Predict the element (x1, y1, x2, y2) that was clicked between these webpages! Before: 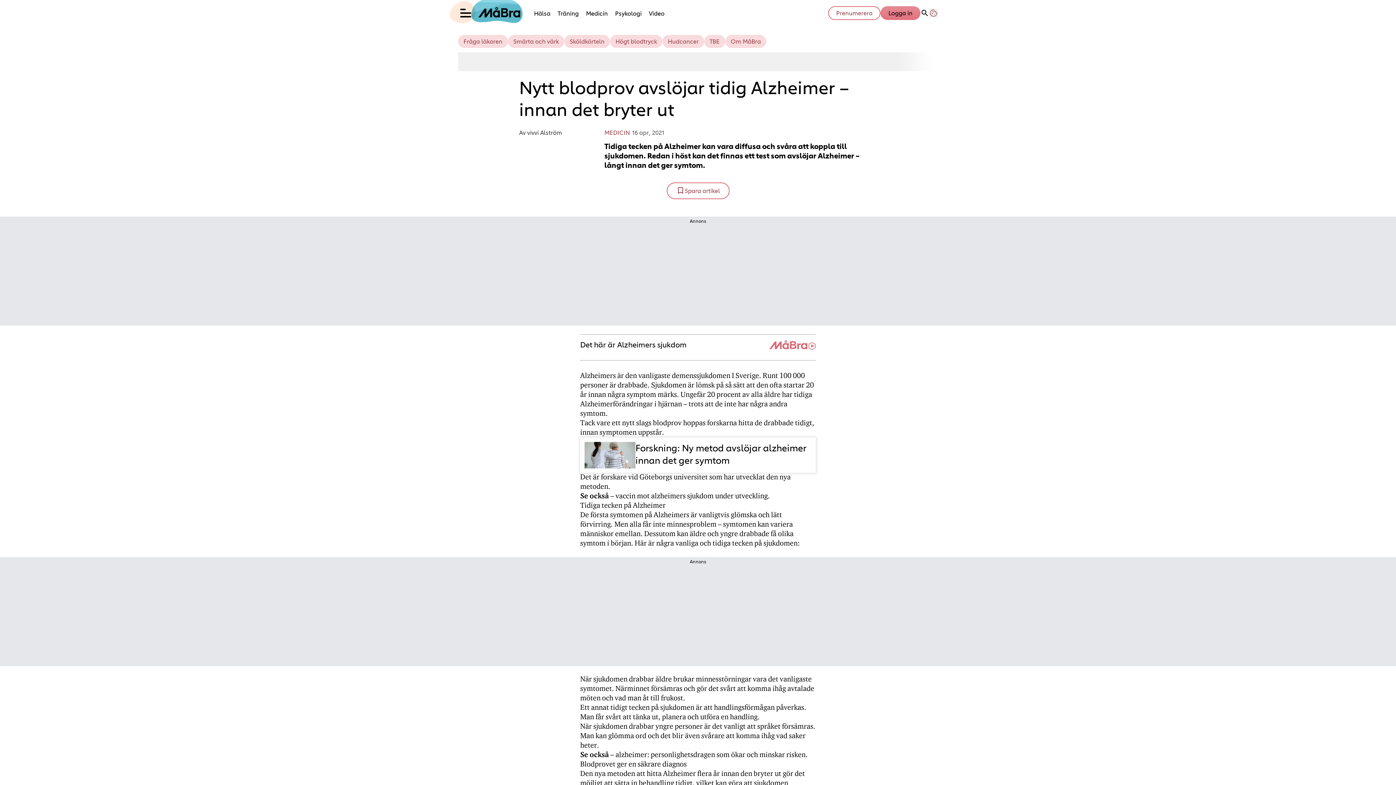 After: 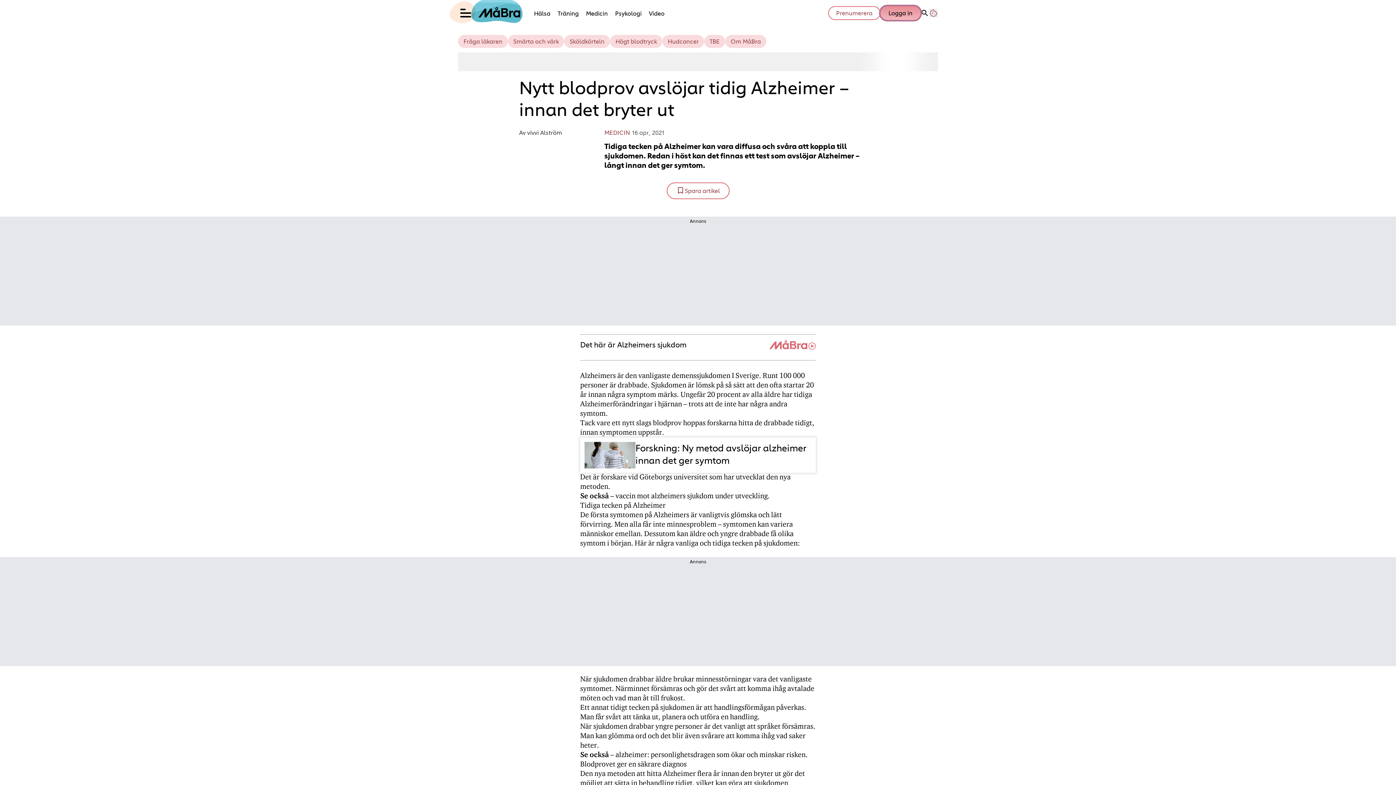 Action: bbox: (880, 6, 920, 20) label: Länk till logga in på konto